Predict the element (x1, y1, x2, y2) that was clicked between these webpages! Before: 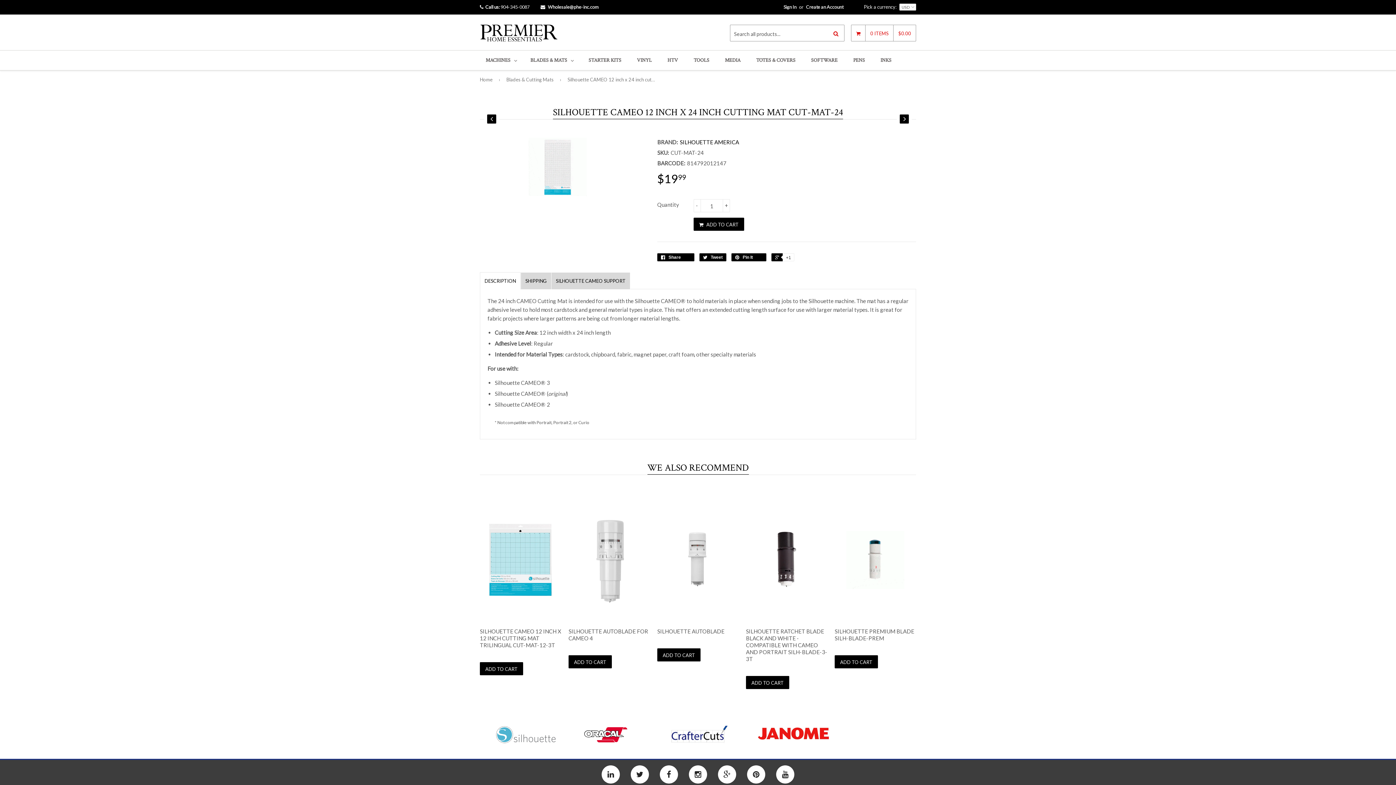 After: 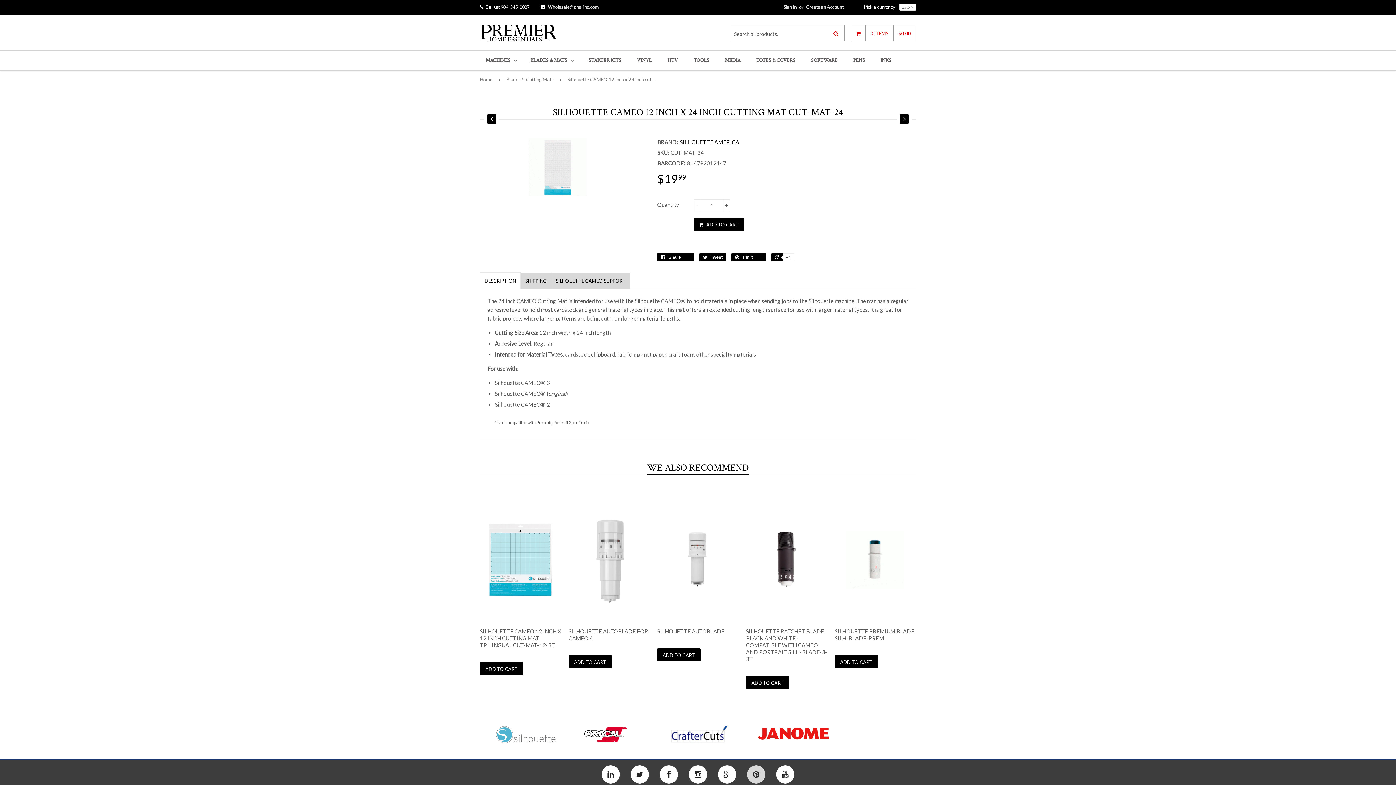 Action: bbox: (747, 765, 765, 783)